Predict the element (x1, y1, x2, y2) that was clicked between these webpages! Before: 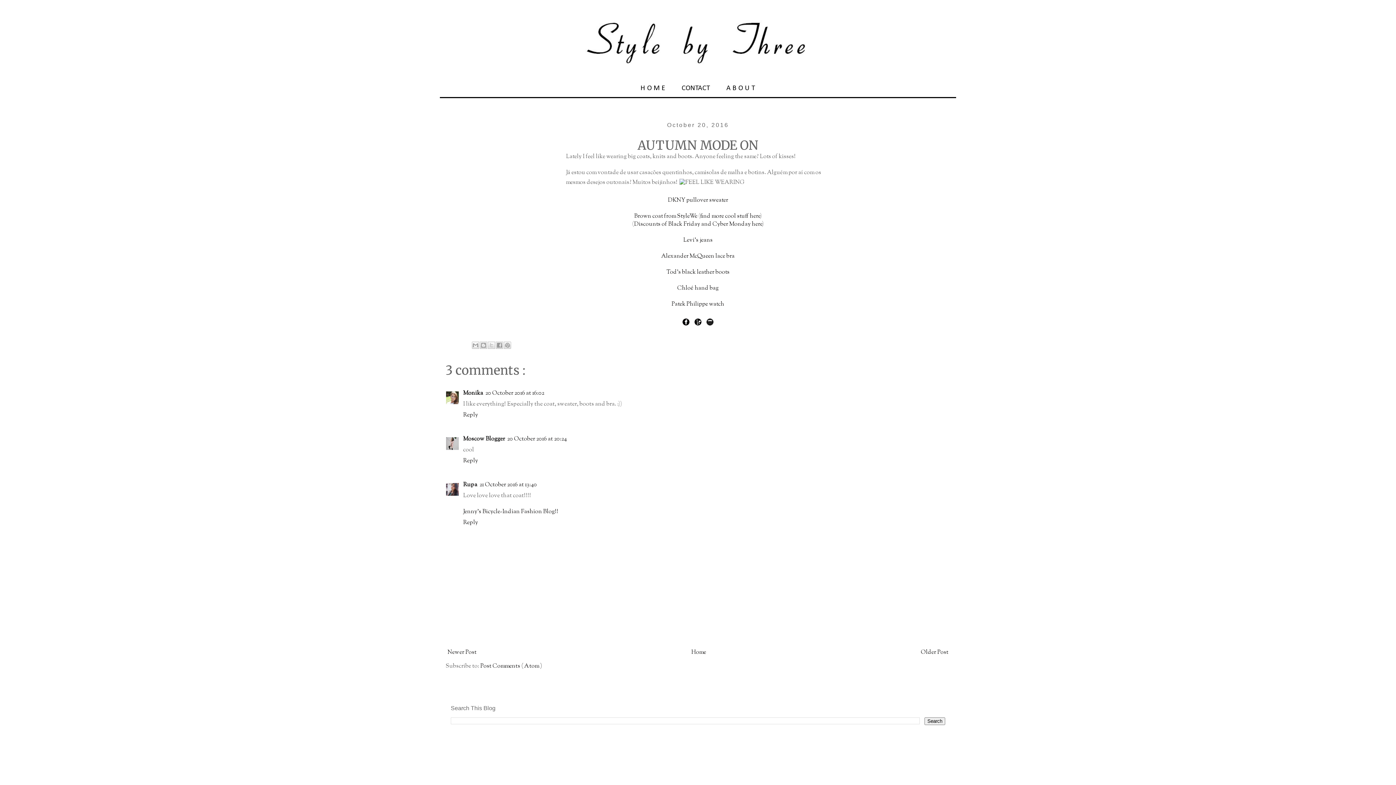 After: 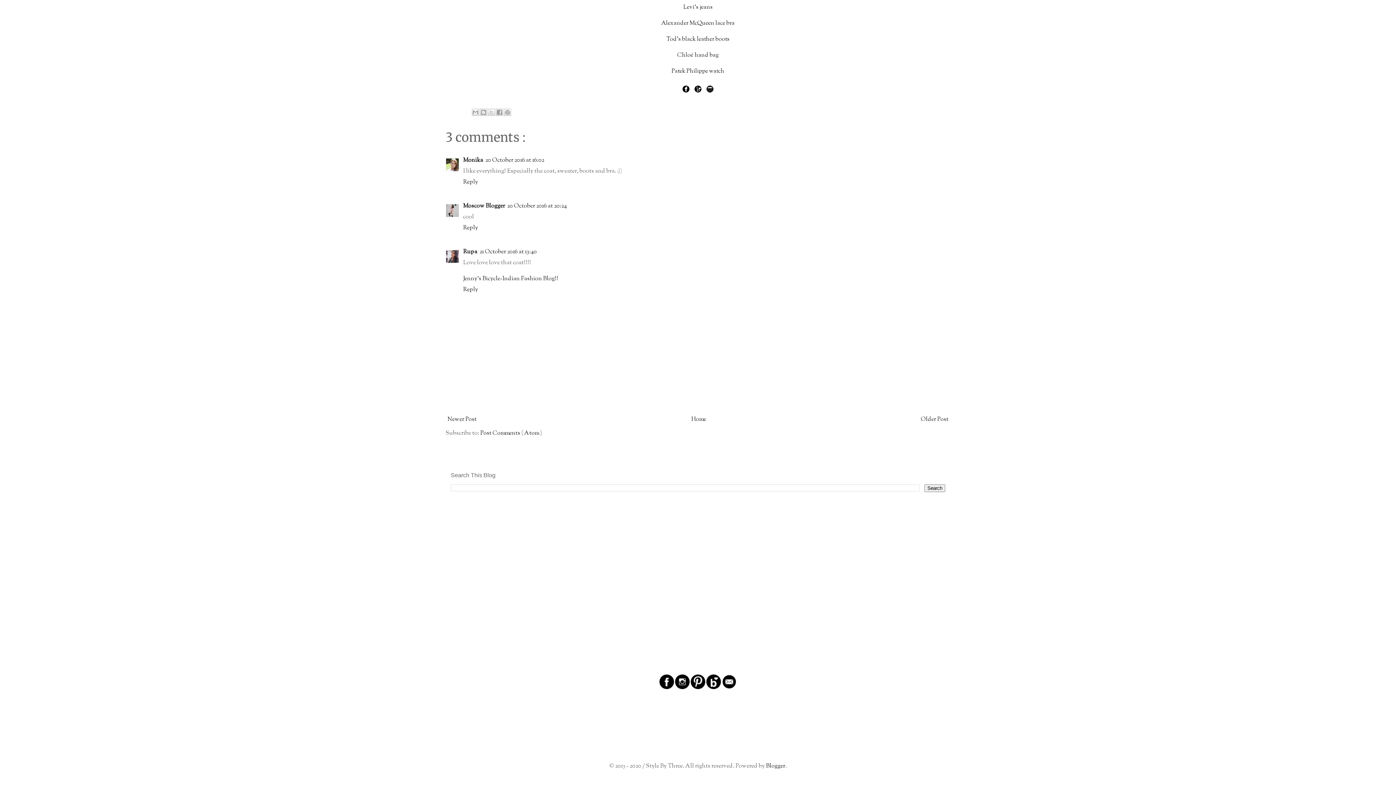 Action: bbox: (507, 435, 566, 443) label: 20 October 2016 at 20:24